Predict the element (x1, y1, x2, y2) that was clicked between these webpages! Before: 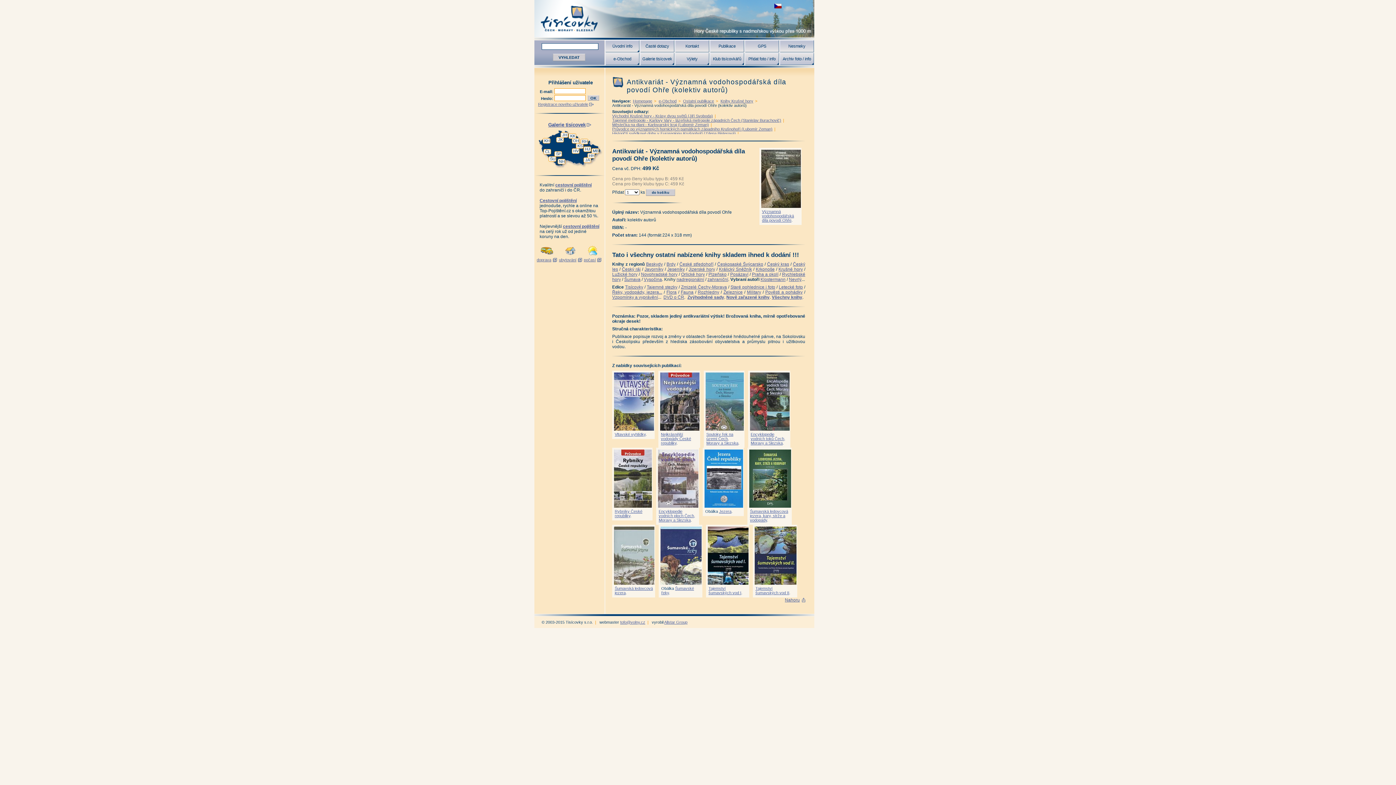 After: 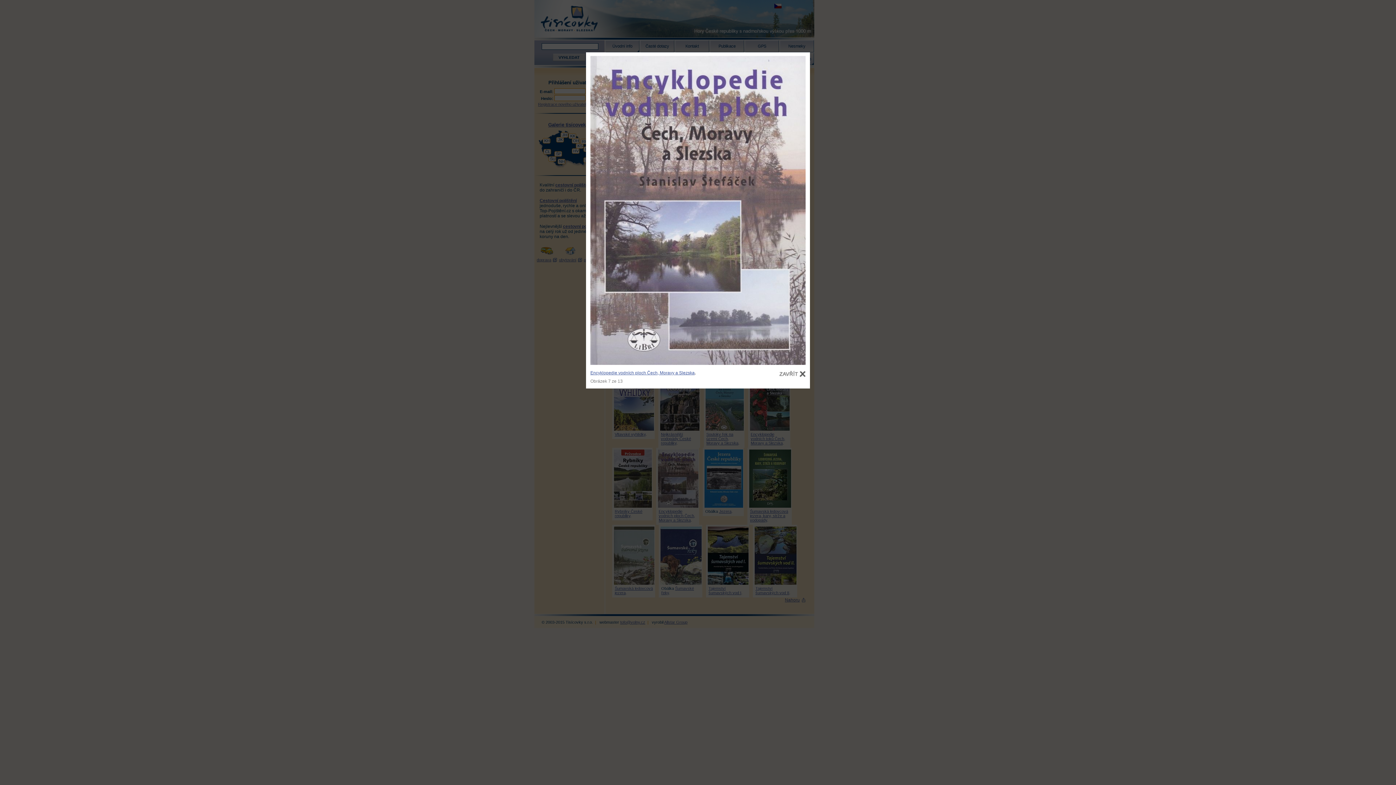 Action: bbox: (658, 504, 698, 508)